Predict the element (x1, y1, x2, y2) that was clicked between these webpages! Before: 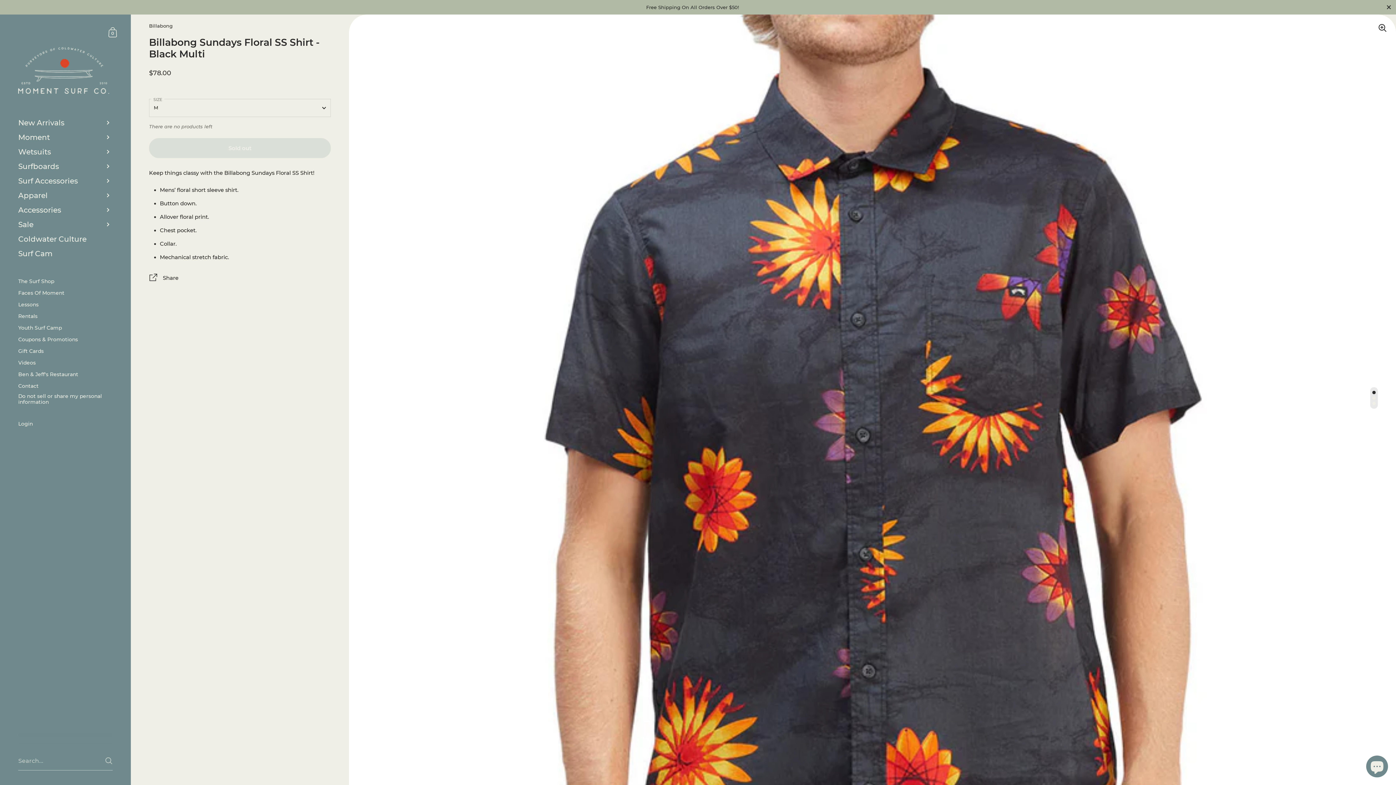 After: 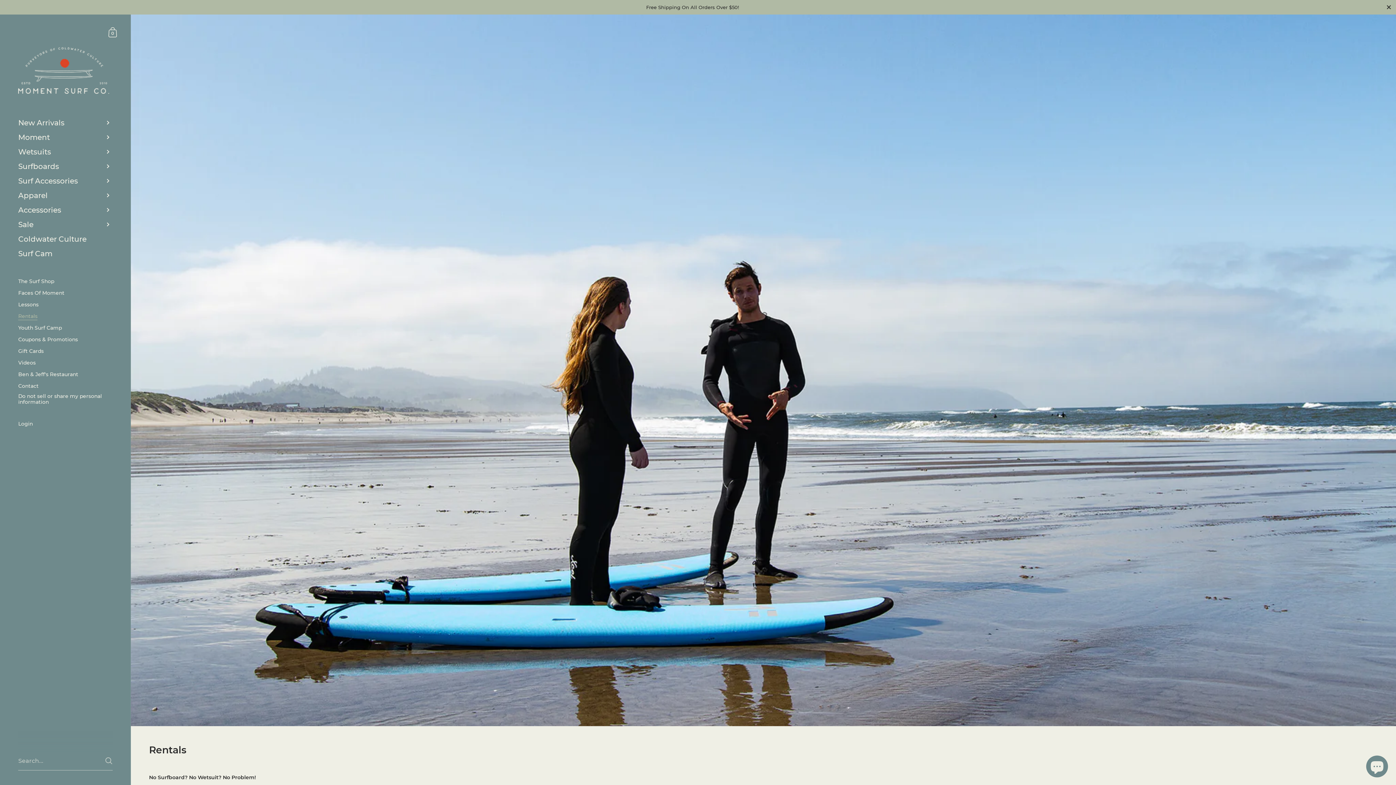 Action: label: Rentals bbox: (0, 310, 130, 322)